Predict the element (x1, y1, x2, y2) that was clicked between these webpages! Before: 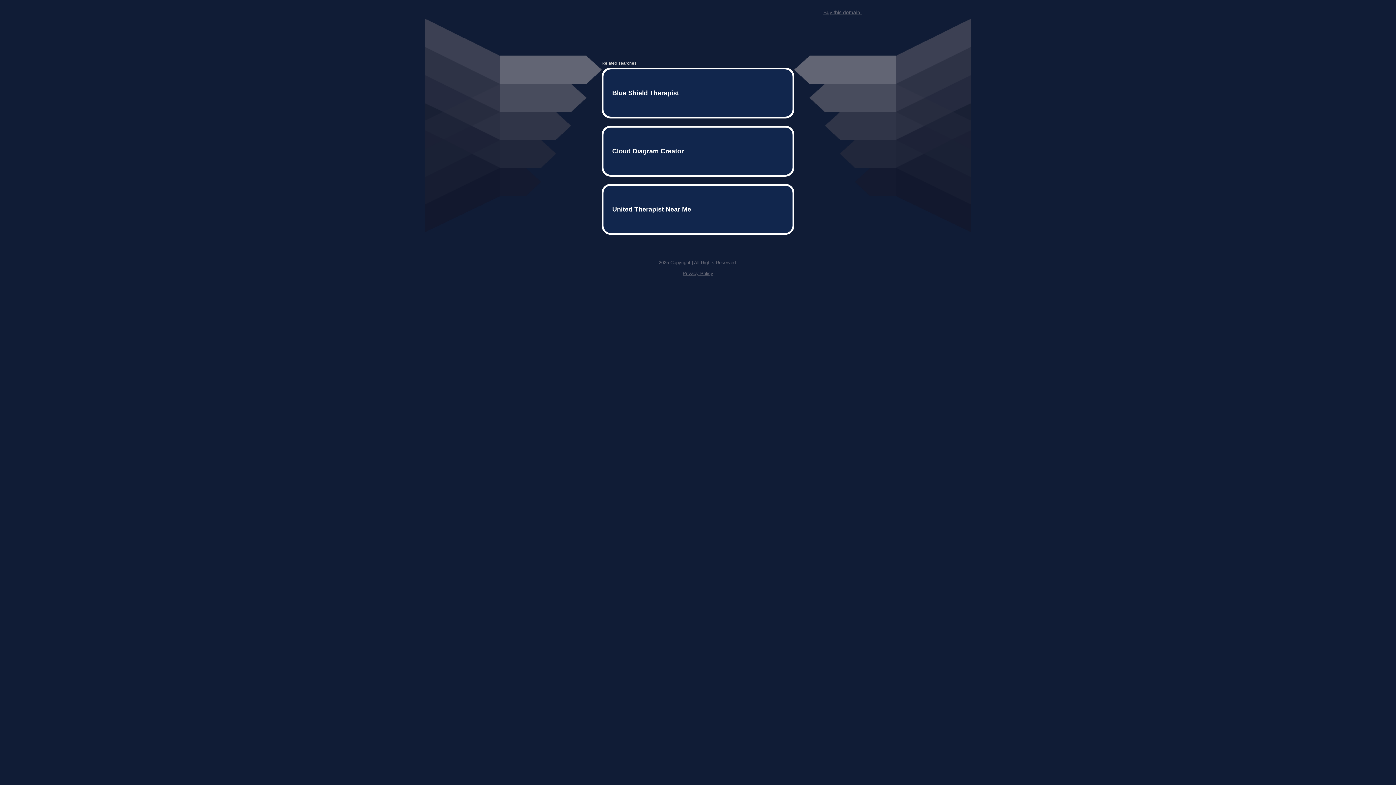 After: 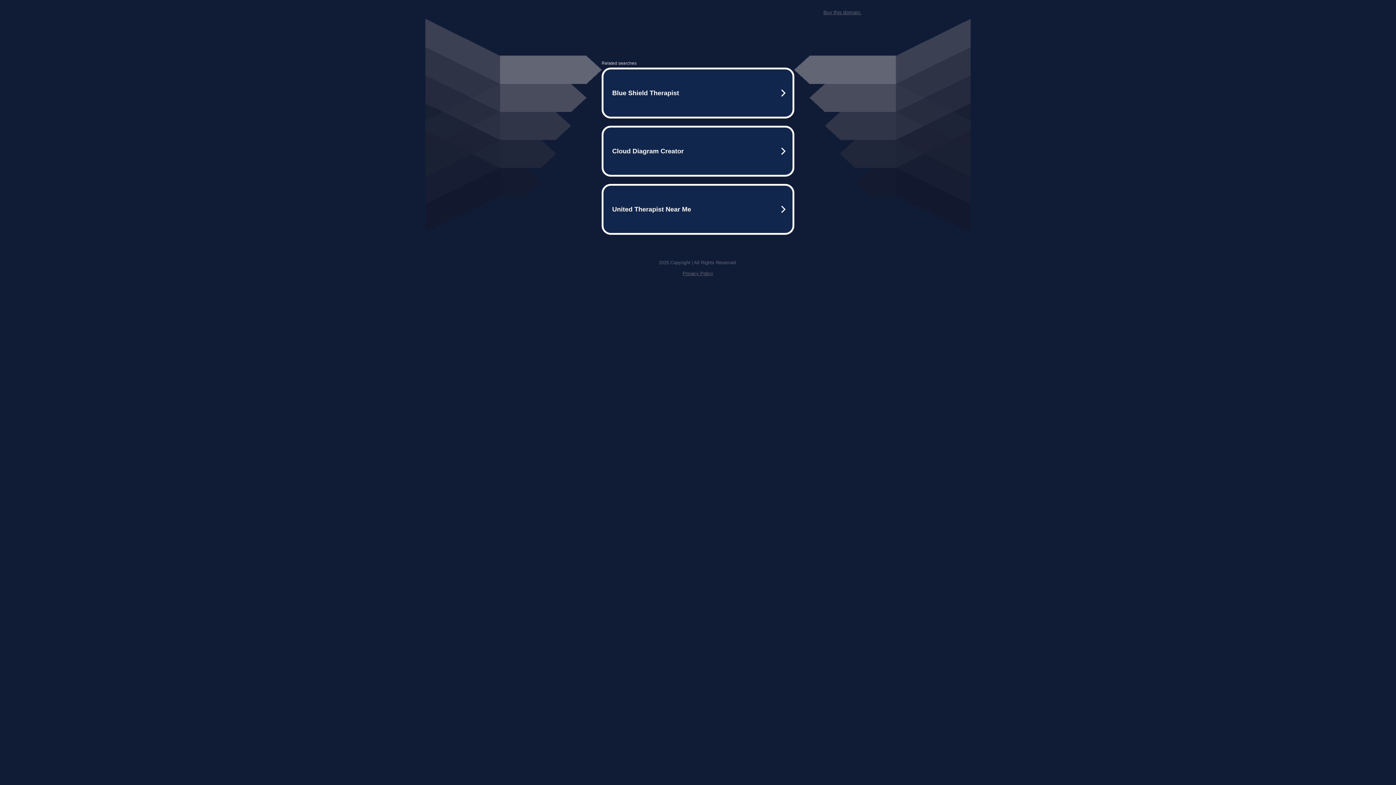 Action: bbox: (682, 259, 713, 264) label: Privacy Policy